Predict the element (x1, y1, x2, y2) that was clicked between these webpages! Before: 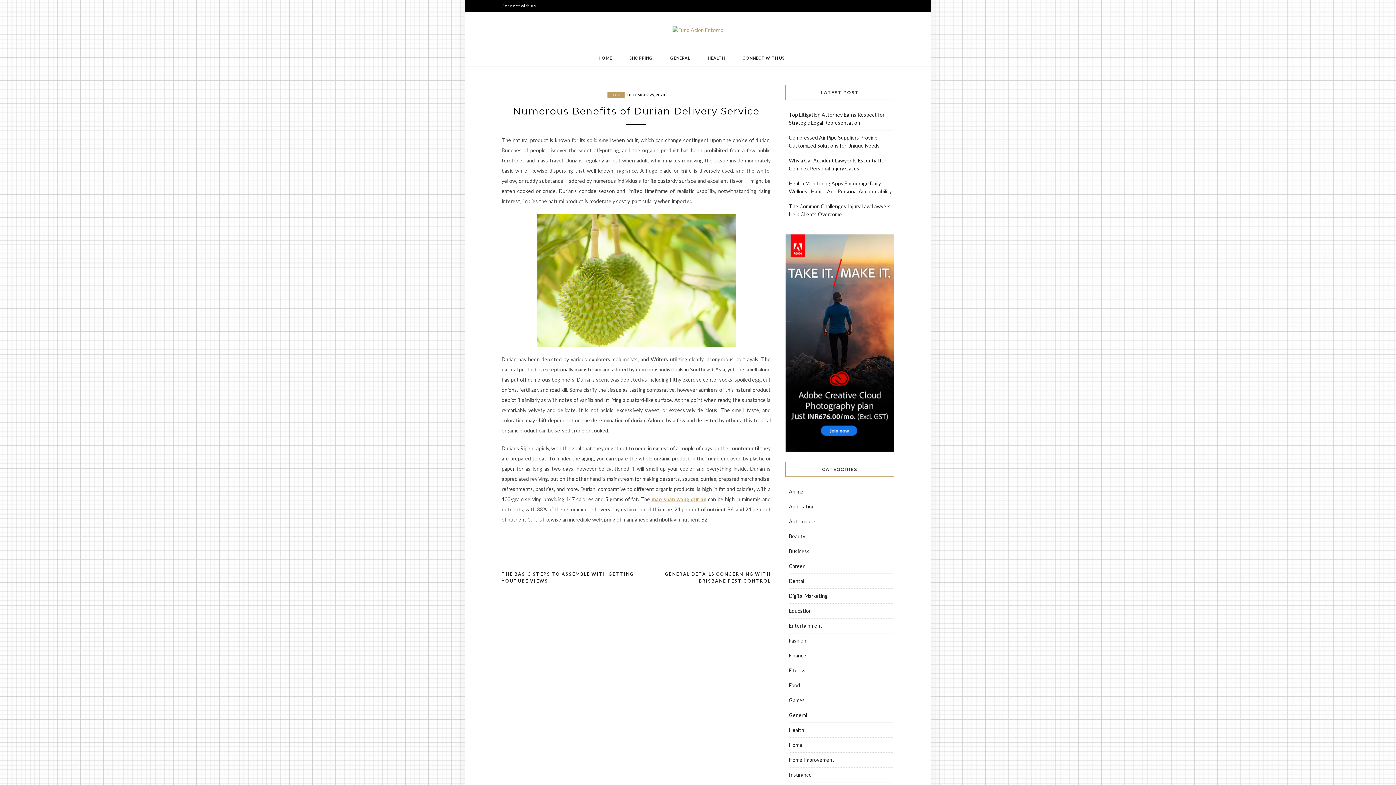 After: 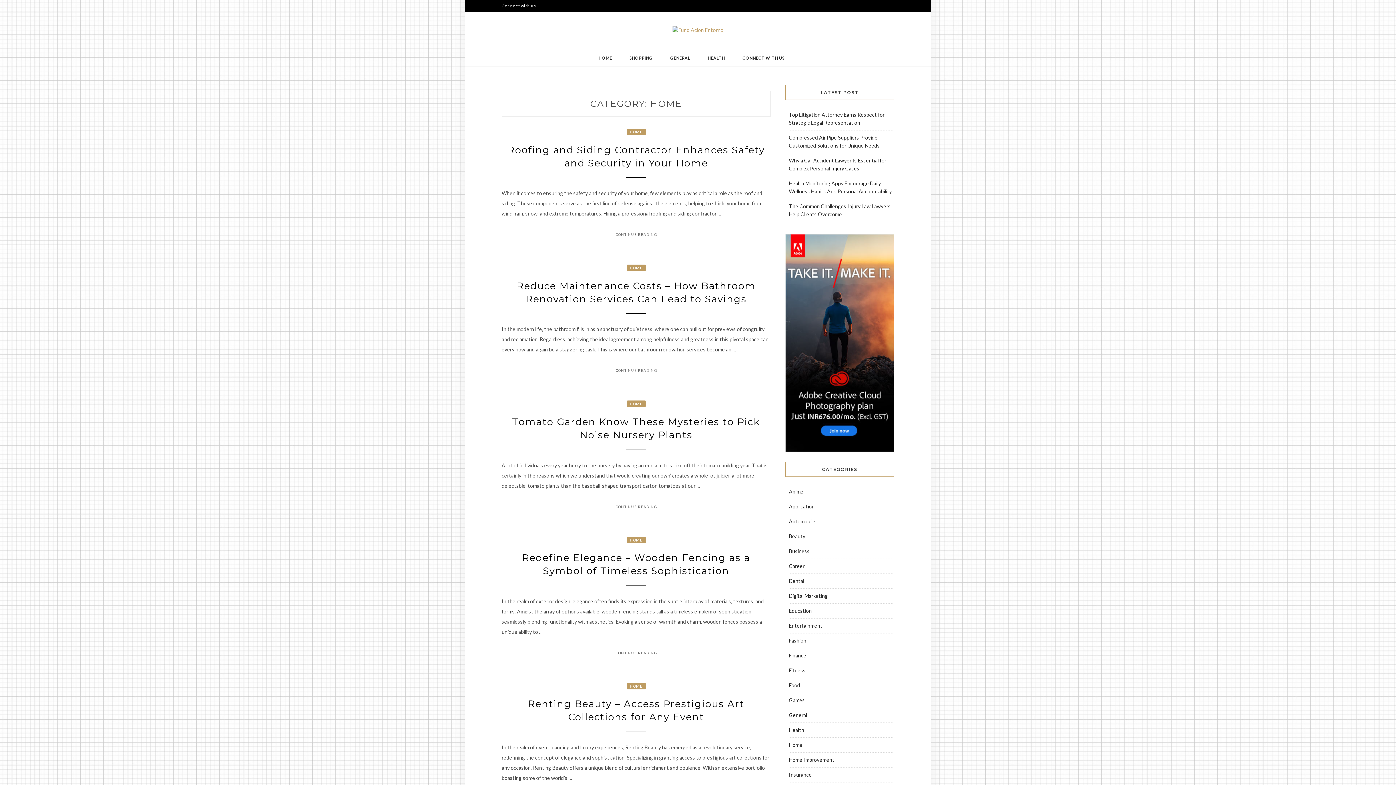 Action: bbox: (789, 742, 802, 748) label: Home